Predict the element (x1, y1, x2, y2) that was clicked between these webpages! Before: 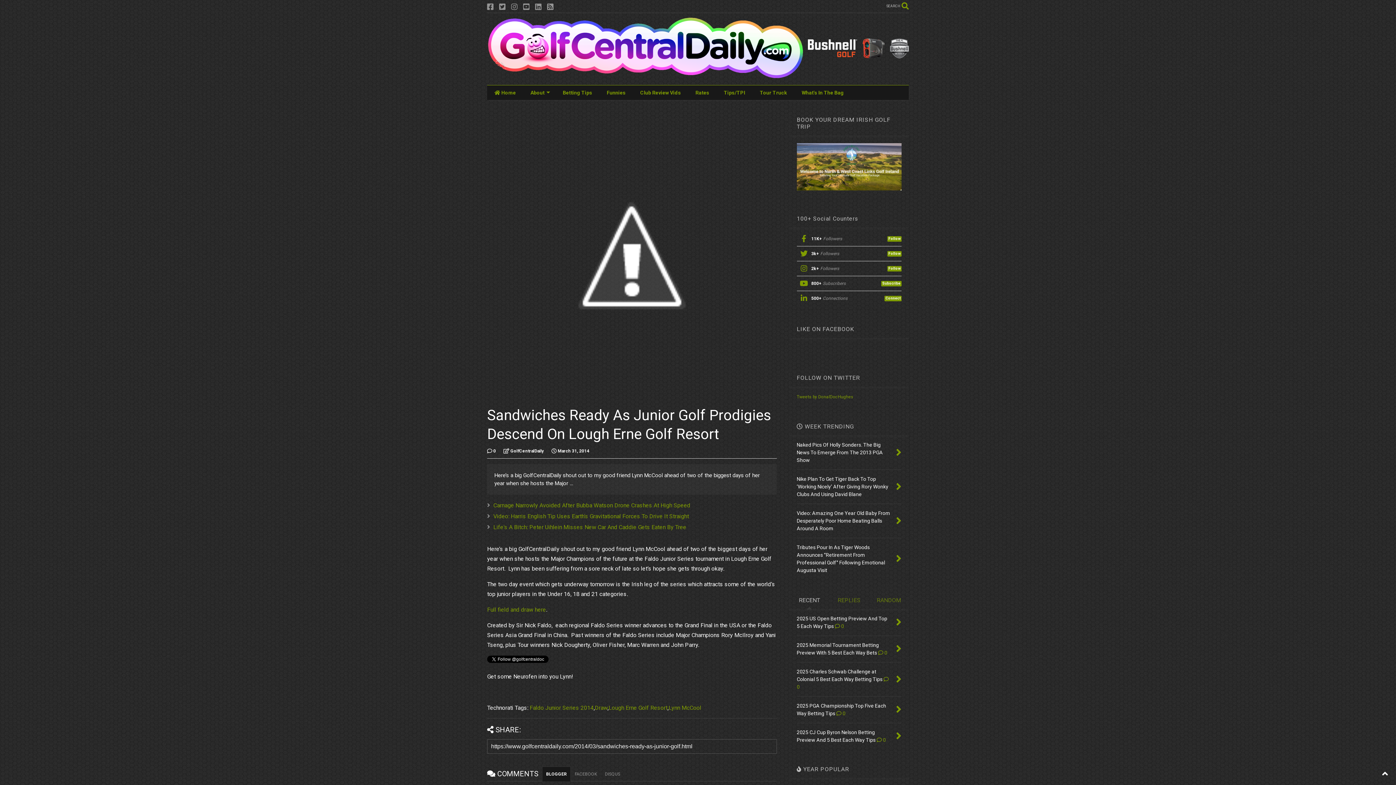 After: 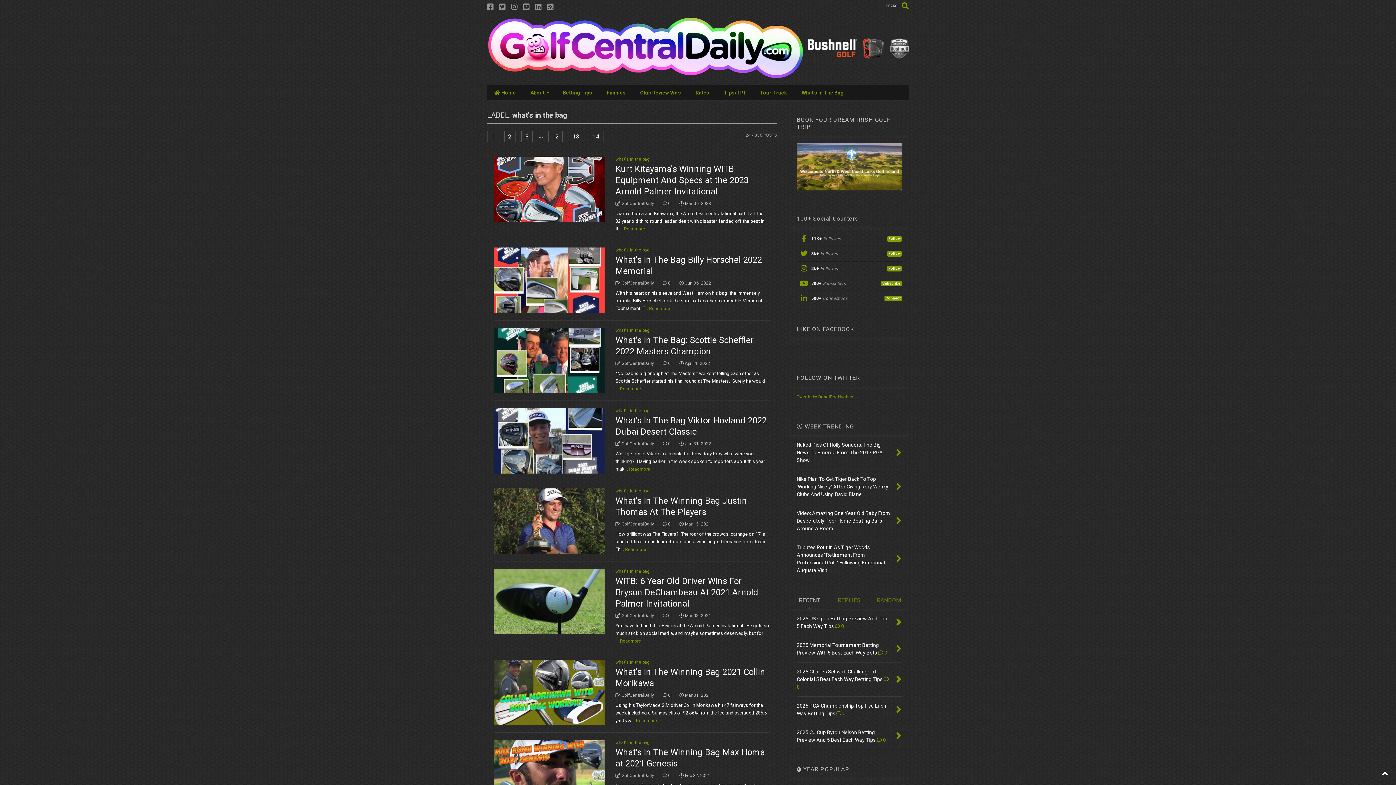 Action: label: What's In The Bag bbox: (794, 85, 851, 100)